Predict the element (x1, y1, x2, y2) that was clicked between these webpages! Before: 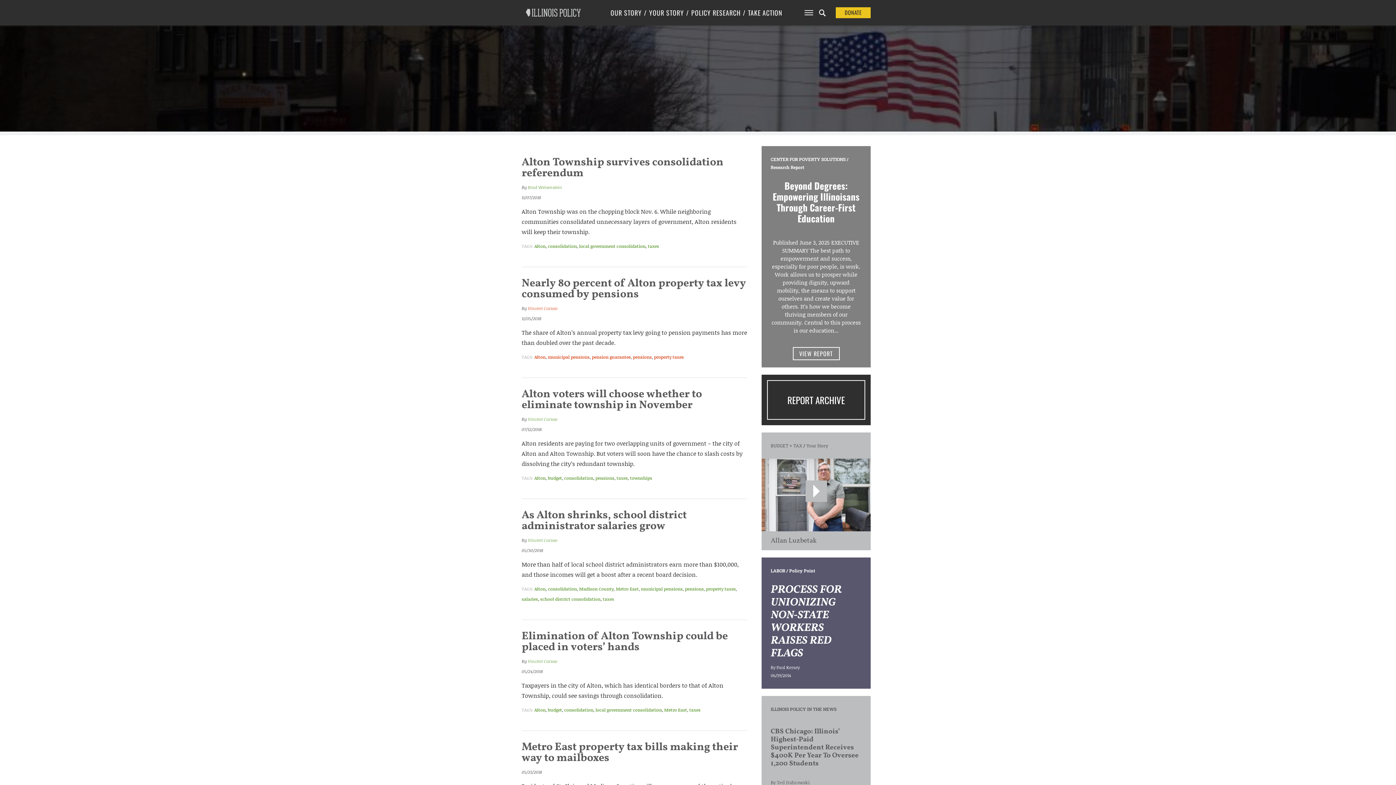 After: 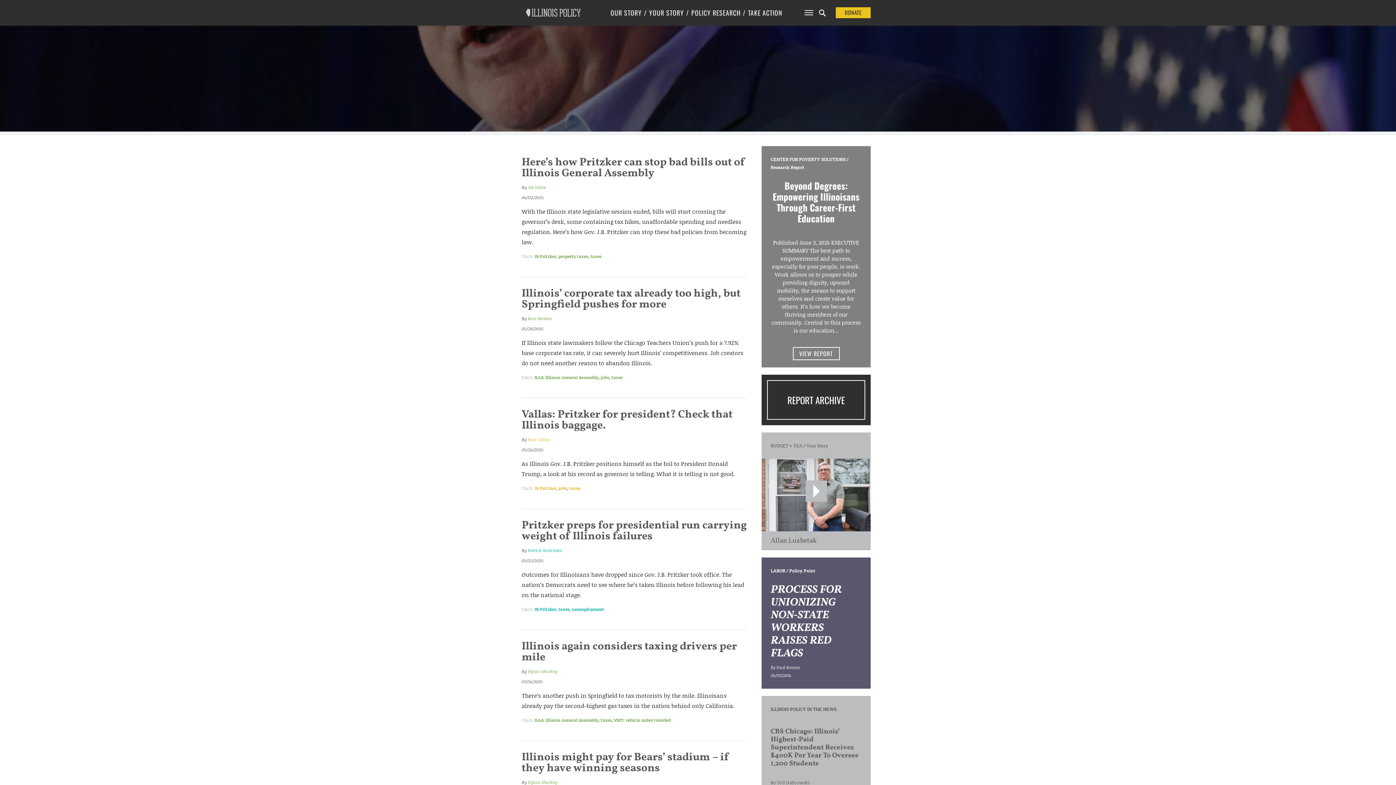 Action: label: taxes bbox: (602, 596, 614, 602)